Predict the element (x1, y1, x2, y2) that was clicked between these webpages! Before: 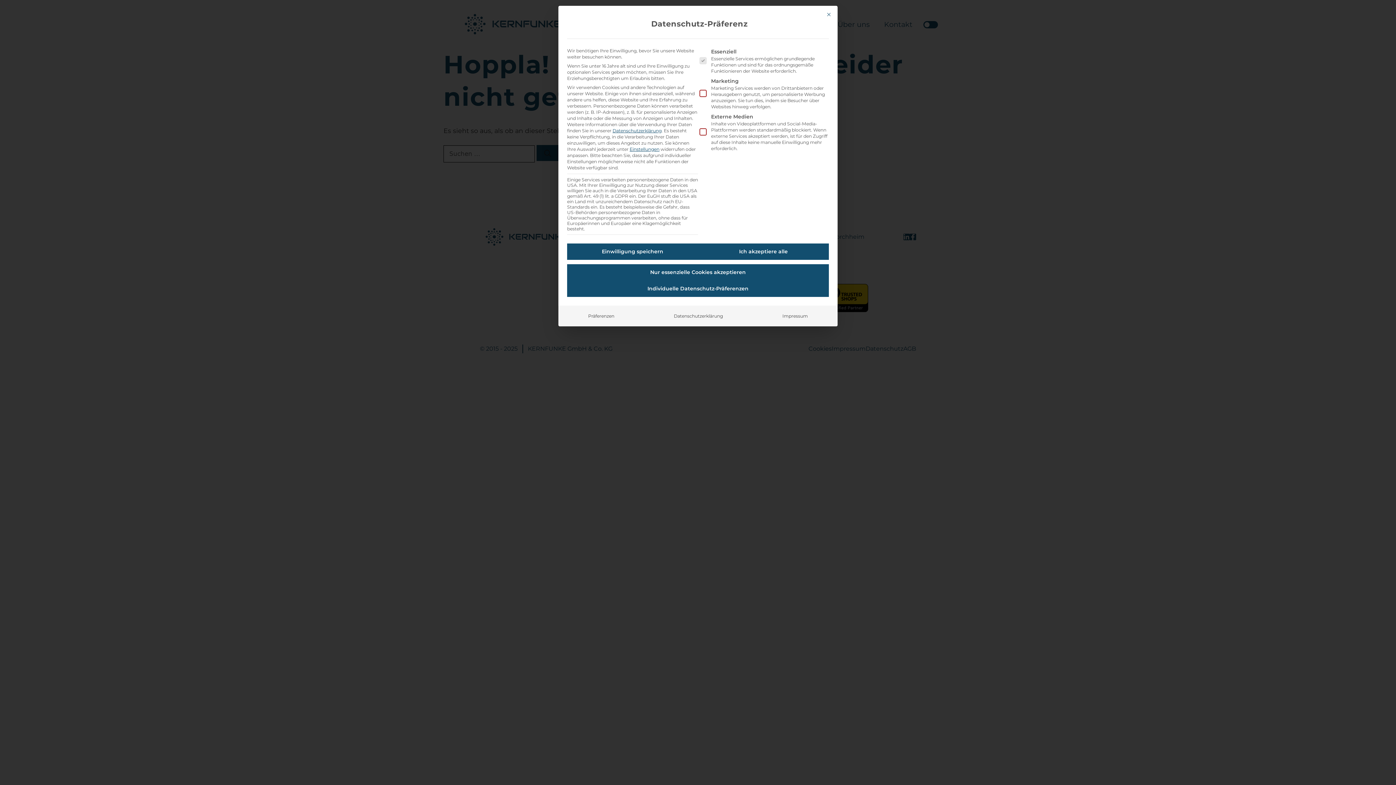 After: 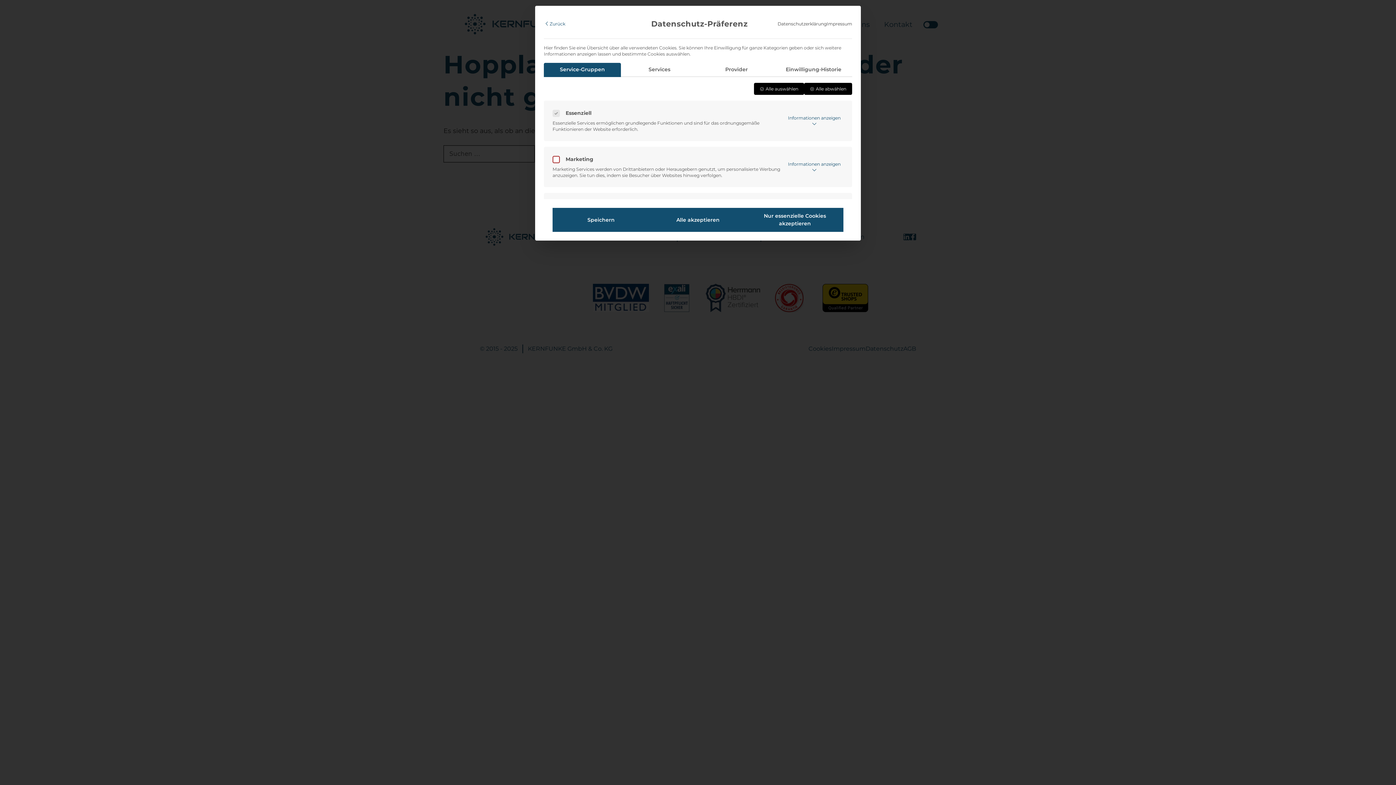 Action: label: Präferenzen bbox: (582, 310, 620, 322)